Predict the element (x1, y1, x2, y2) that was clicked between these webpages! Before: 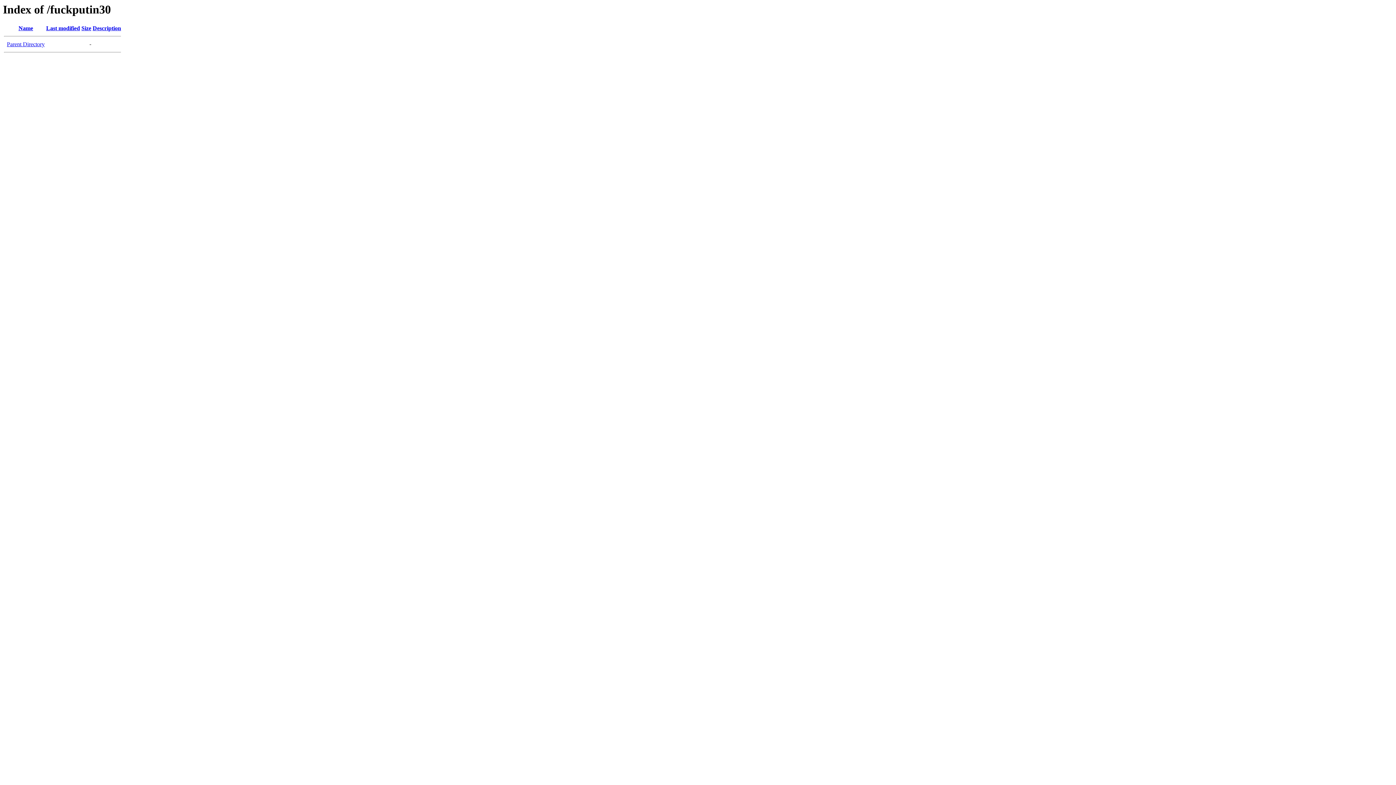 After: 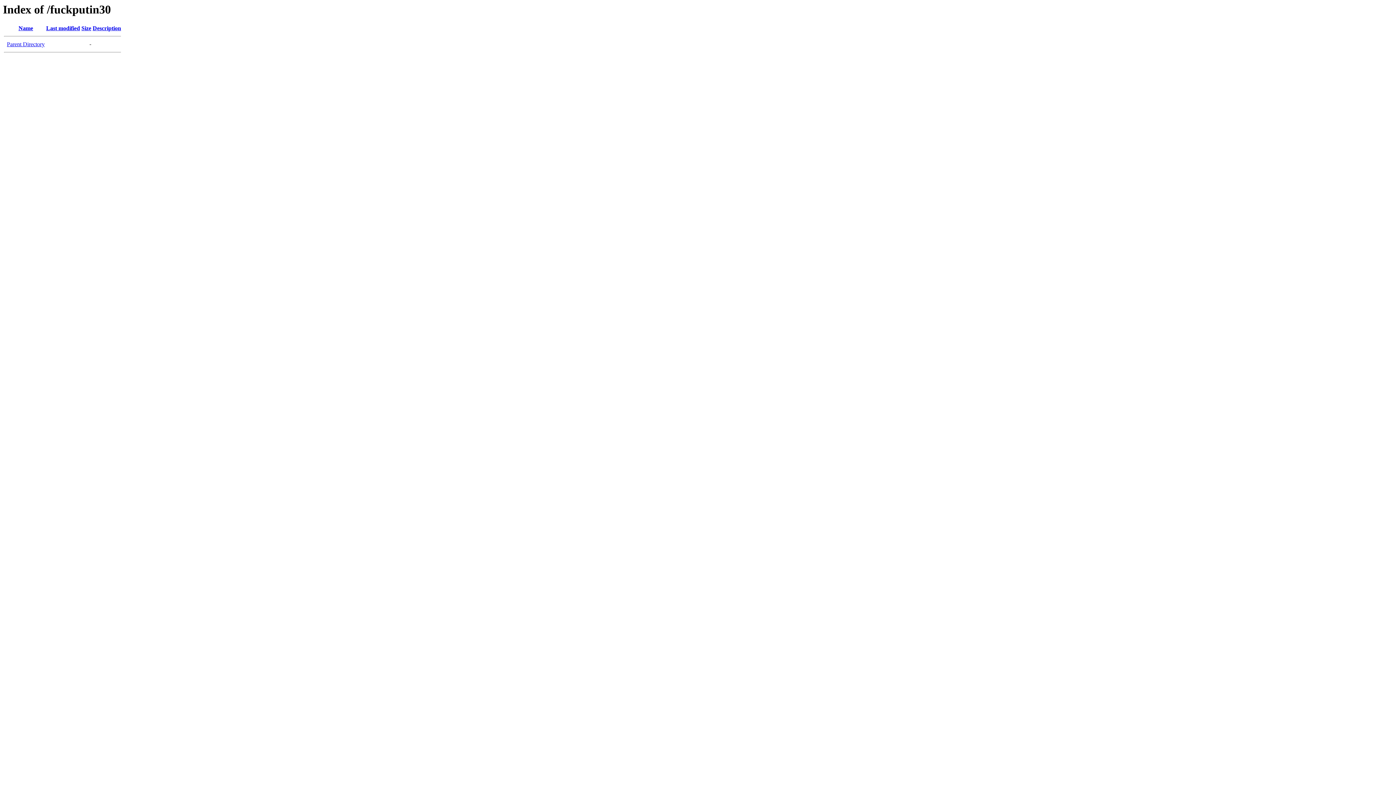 Action: bbox: (81, 25, 91, 31) label: Size